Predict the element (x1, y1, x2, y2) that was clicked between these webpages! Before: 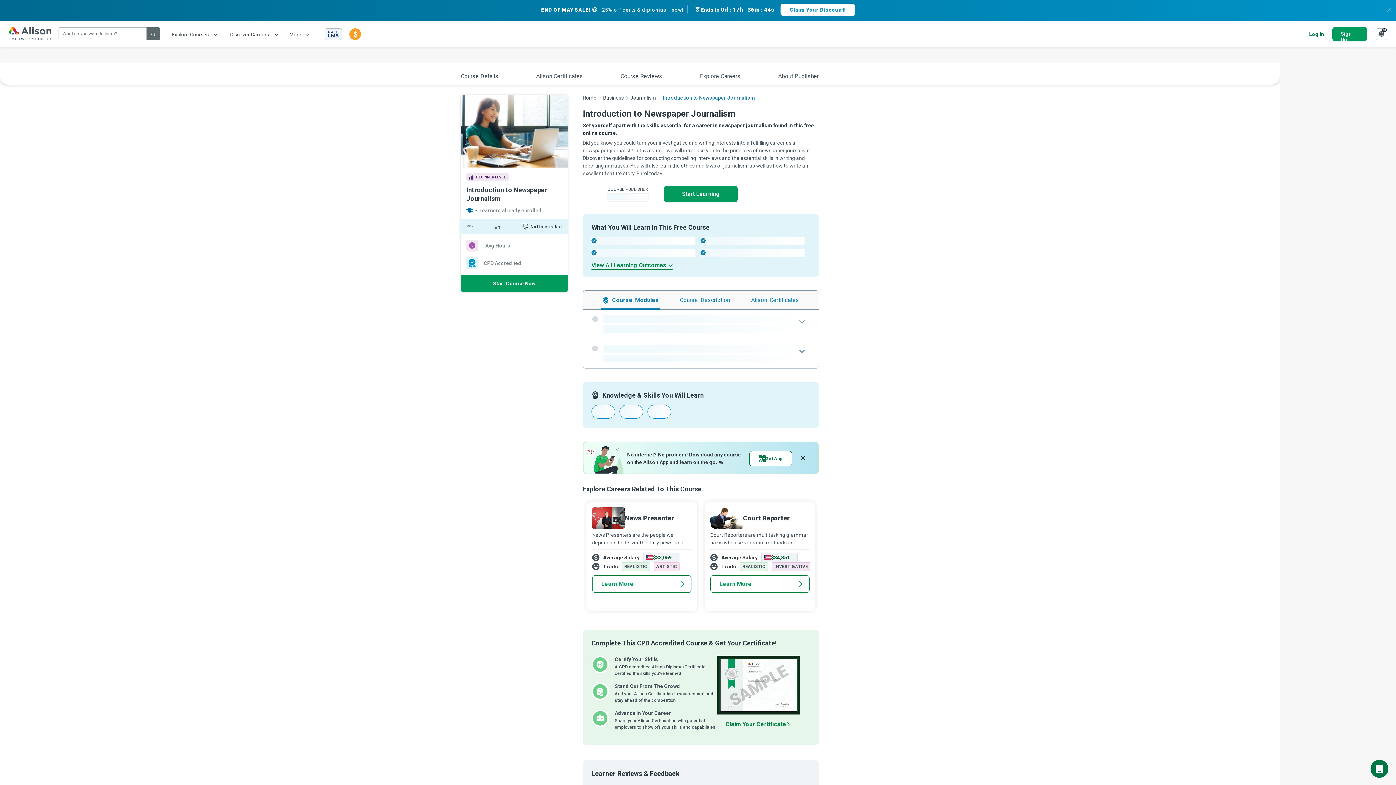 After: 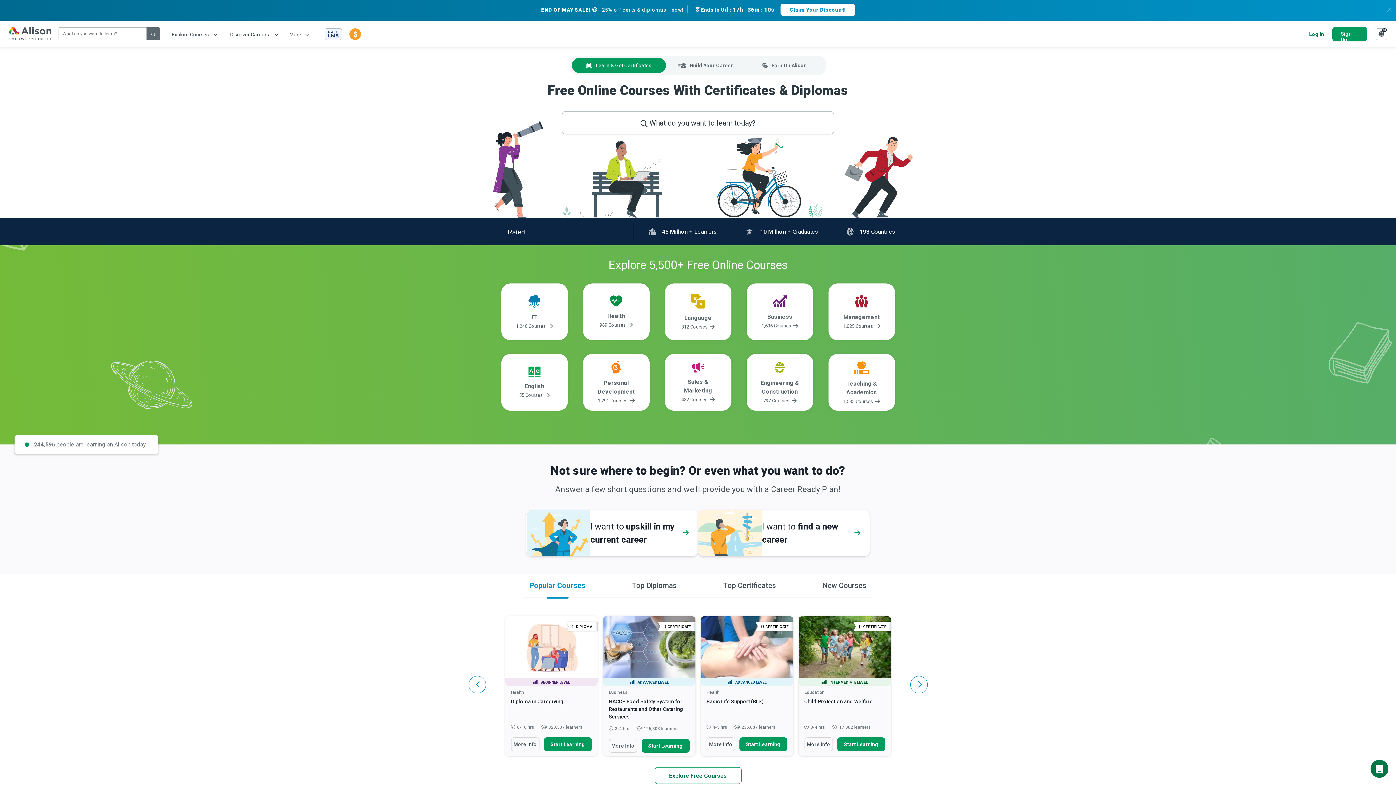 Action: bbox: (8, 36, 51, 43)